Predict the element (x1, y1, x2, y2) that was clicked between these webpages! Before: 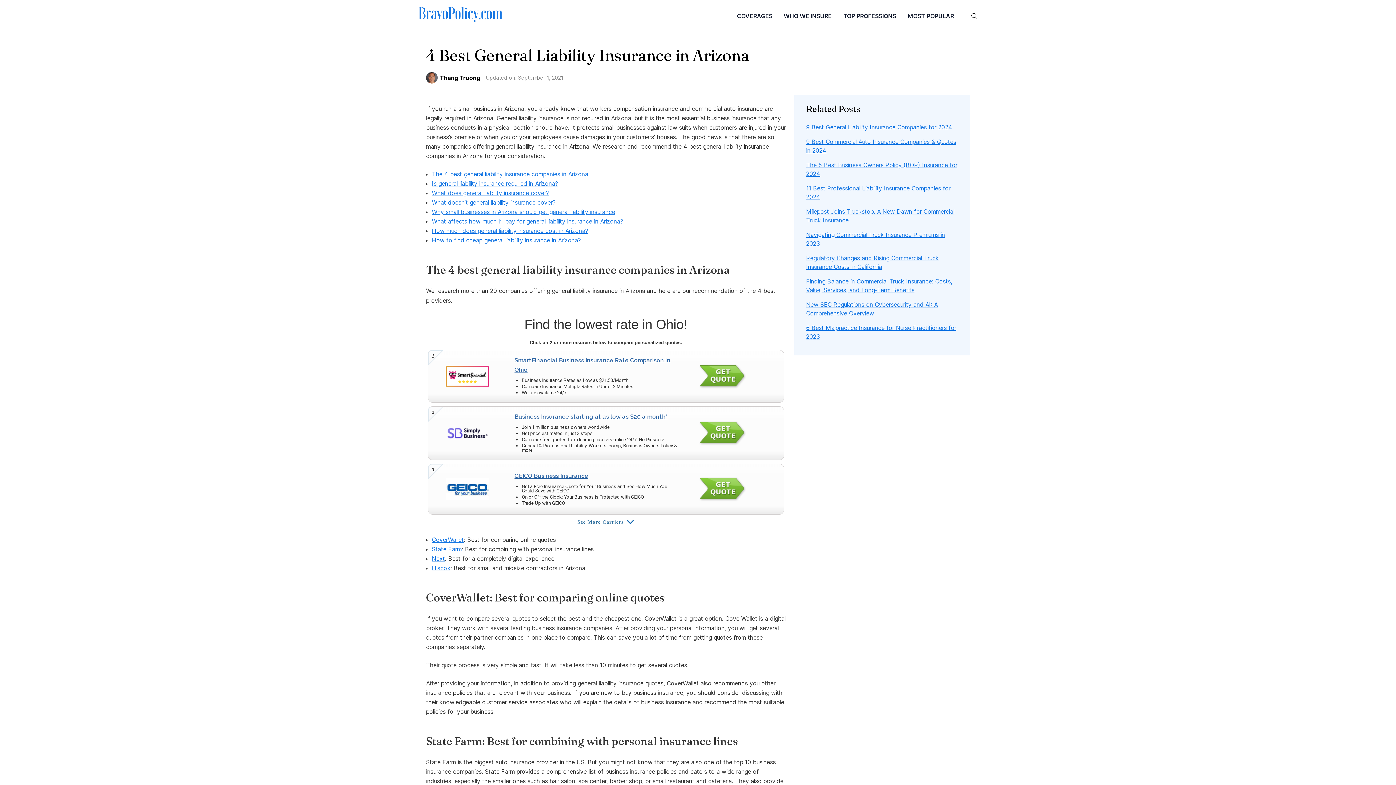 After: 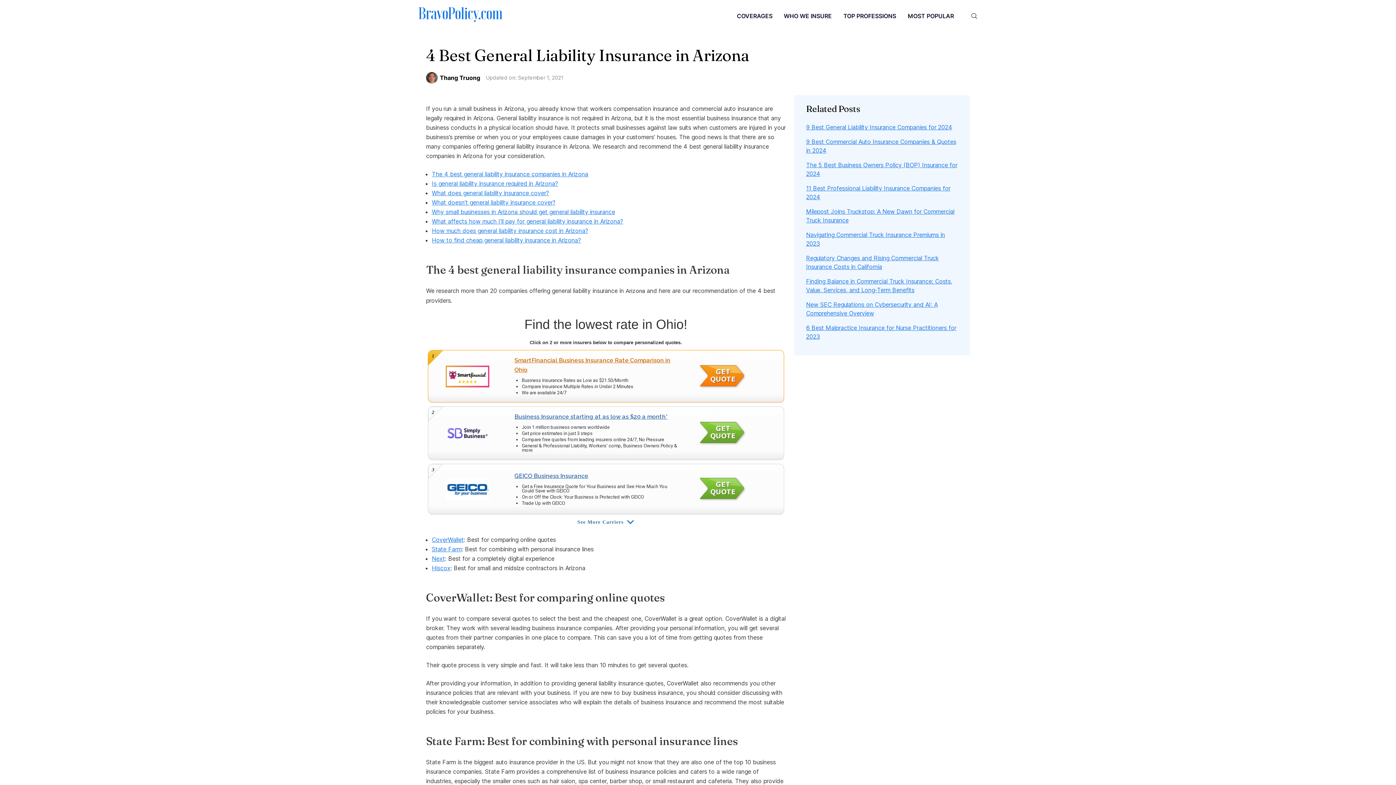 Action: bbox: (698, 364, 767, 388)